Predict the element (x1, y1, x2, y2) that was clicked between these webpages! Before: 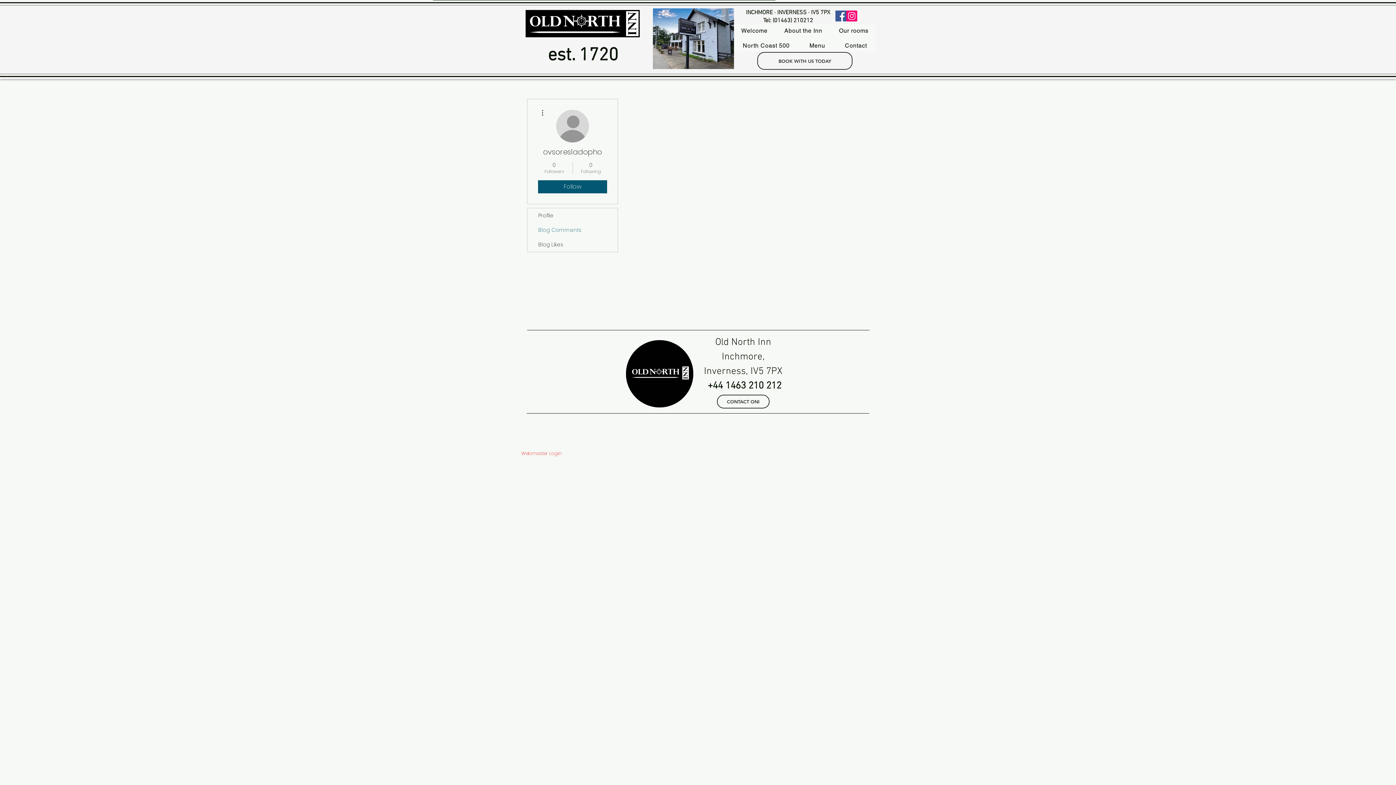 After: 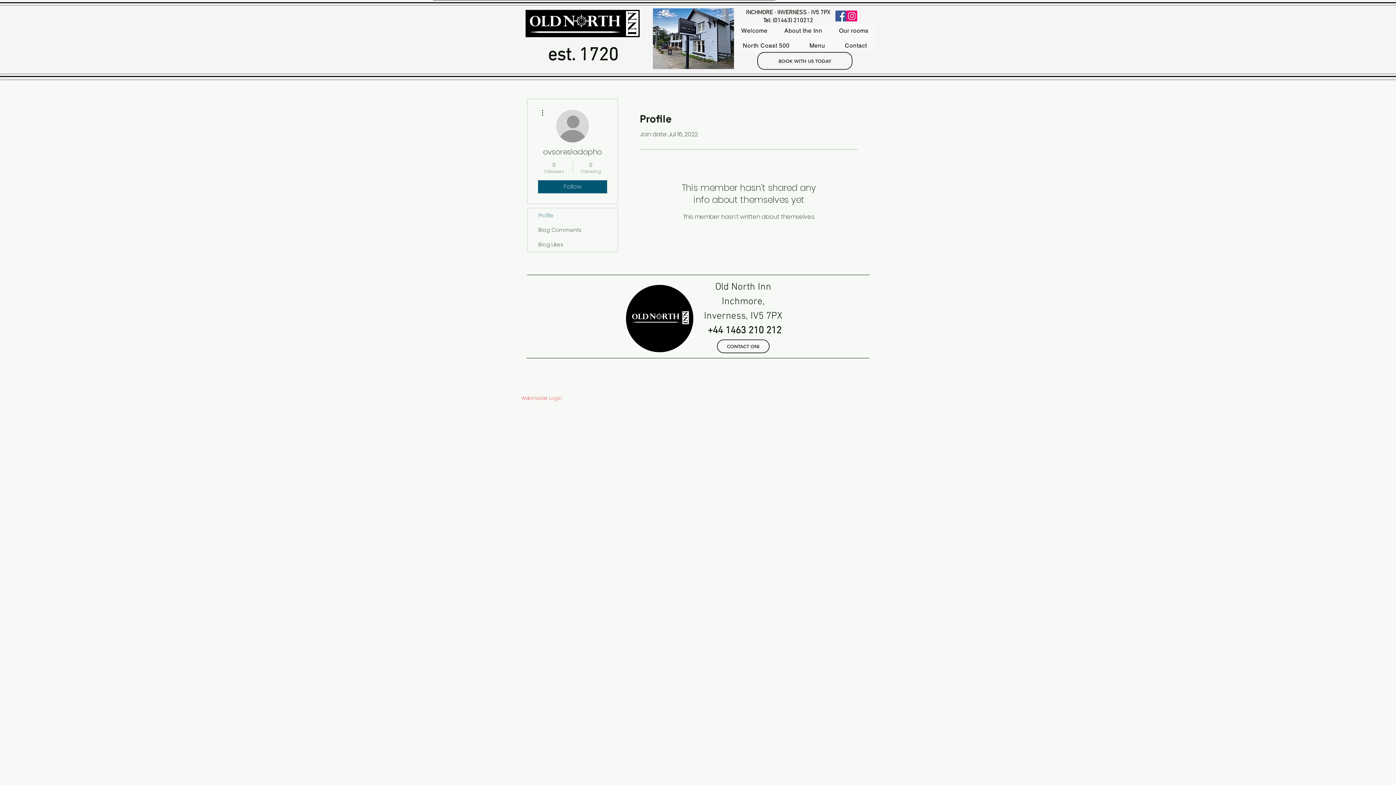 Action: label: Profile bbox: (527, 208, 617, 222)